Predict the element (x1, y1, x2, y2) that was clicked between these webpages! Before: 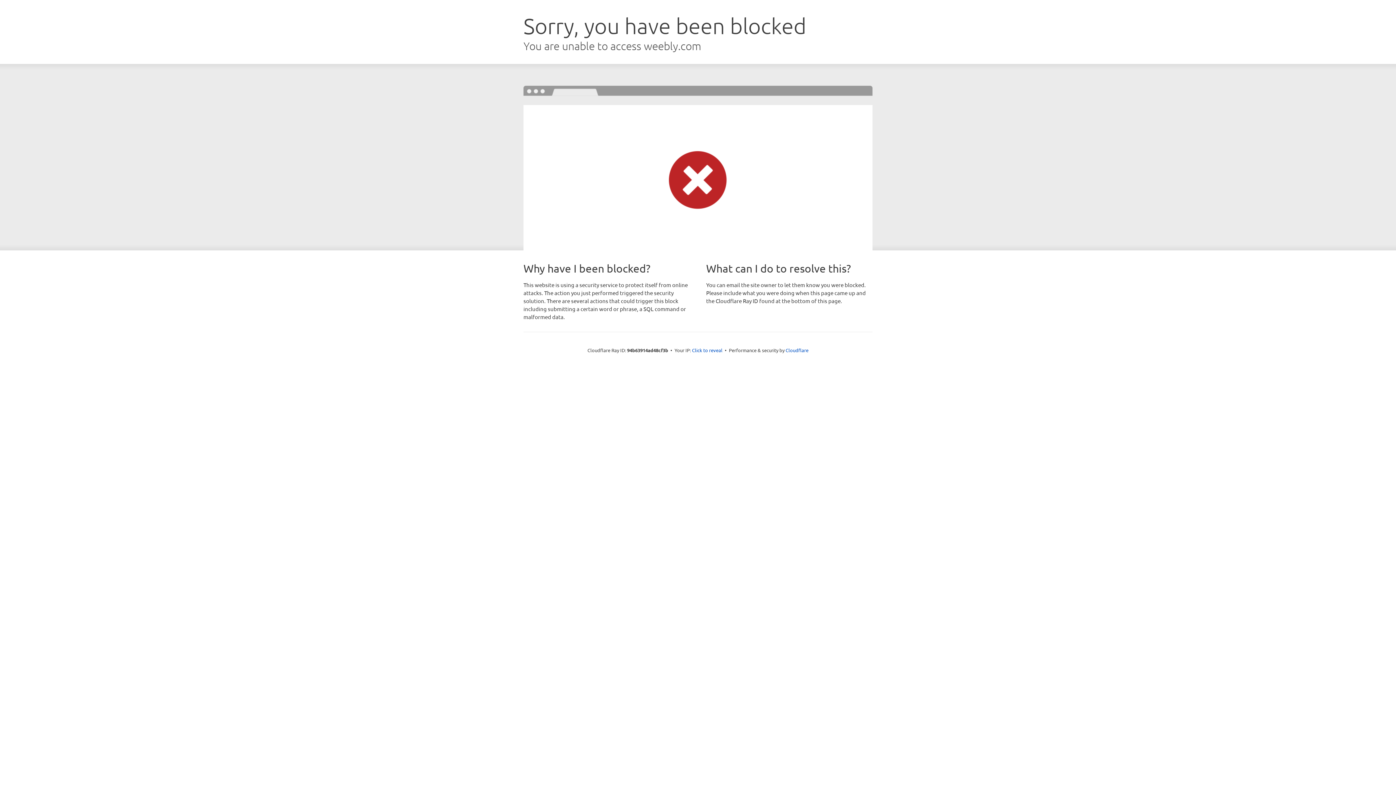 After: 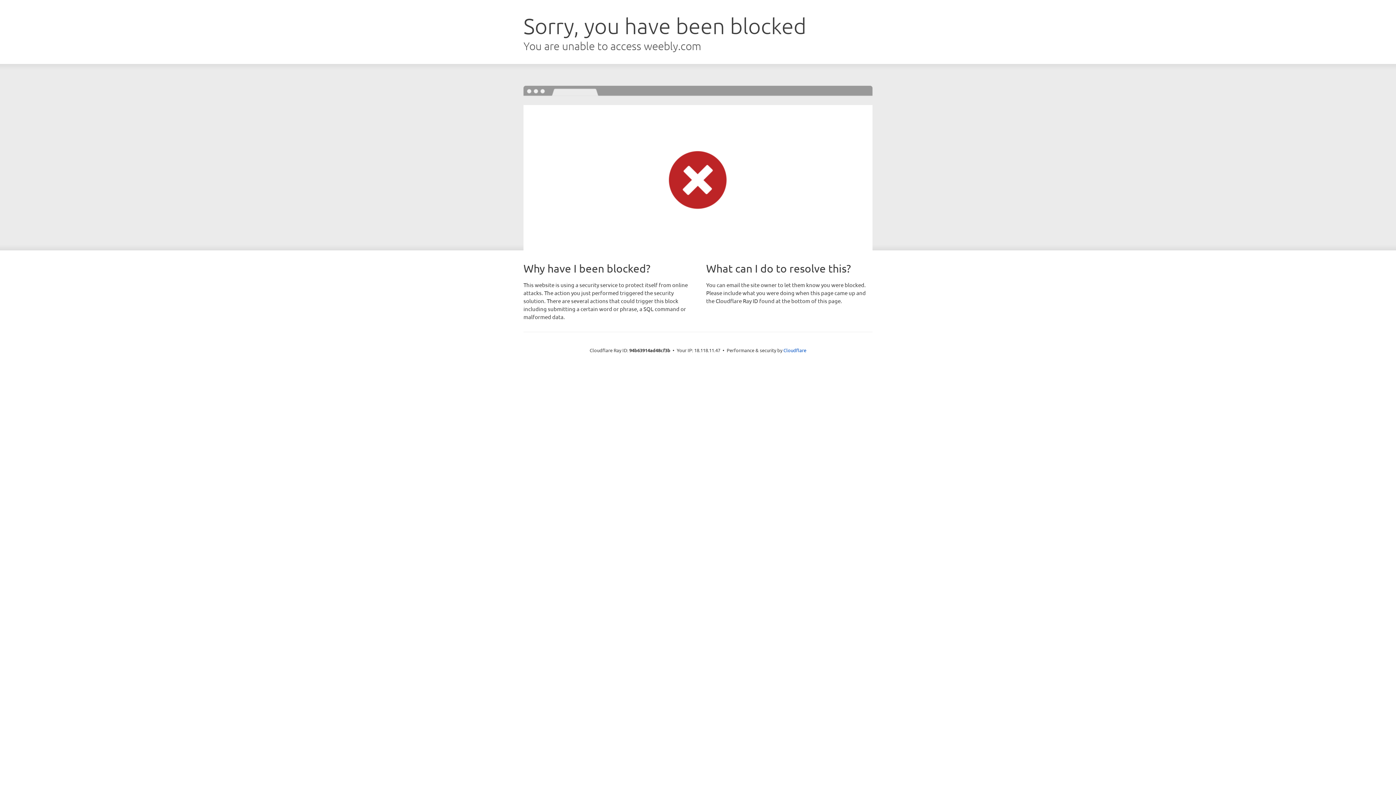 Action: label: Click to reveal bbox: (692, 346, 722, 353)